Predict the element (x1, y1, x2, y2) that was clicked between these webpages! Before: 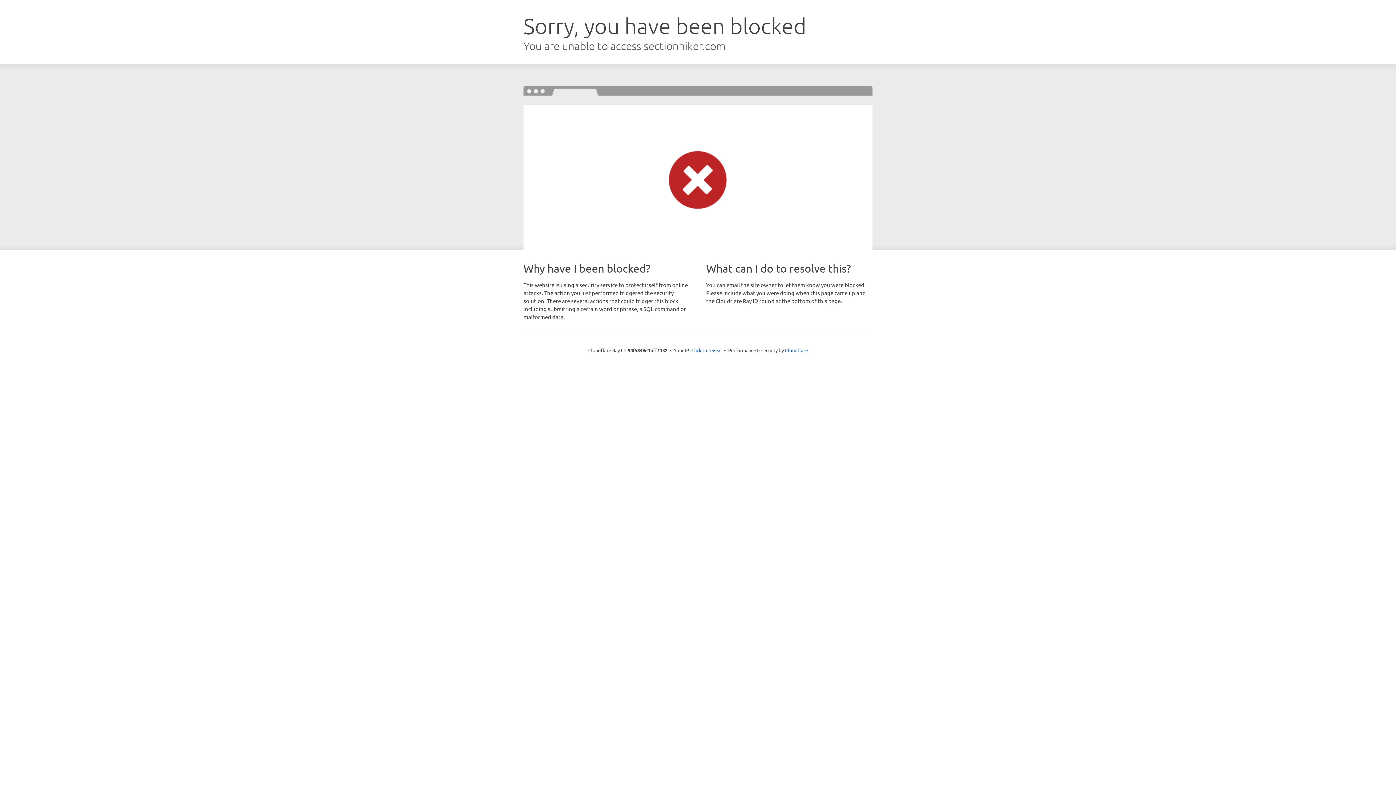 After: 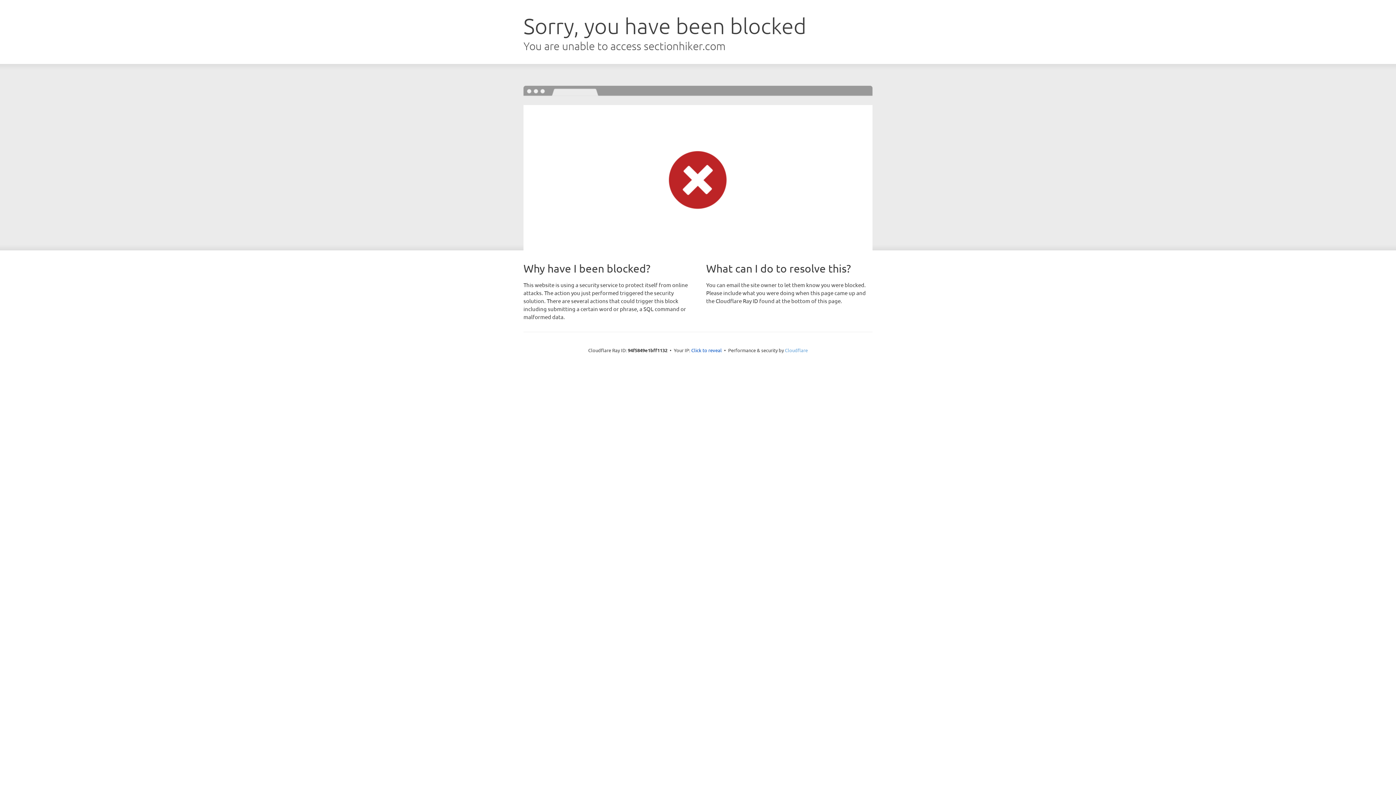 Action: bbox: (785, 347, 808, 353) label: Cloudflare